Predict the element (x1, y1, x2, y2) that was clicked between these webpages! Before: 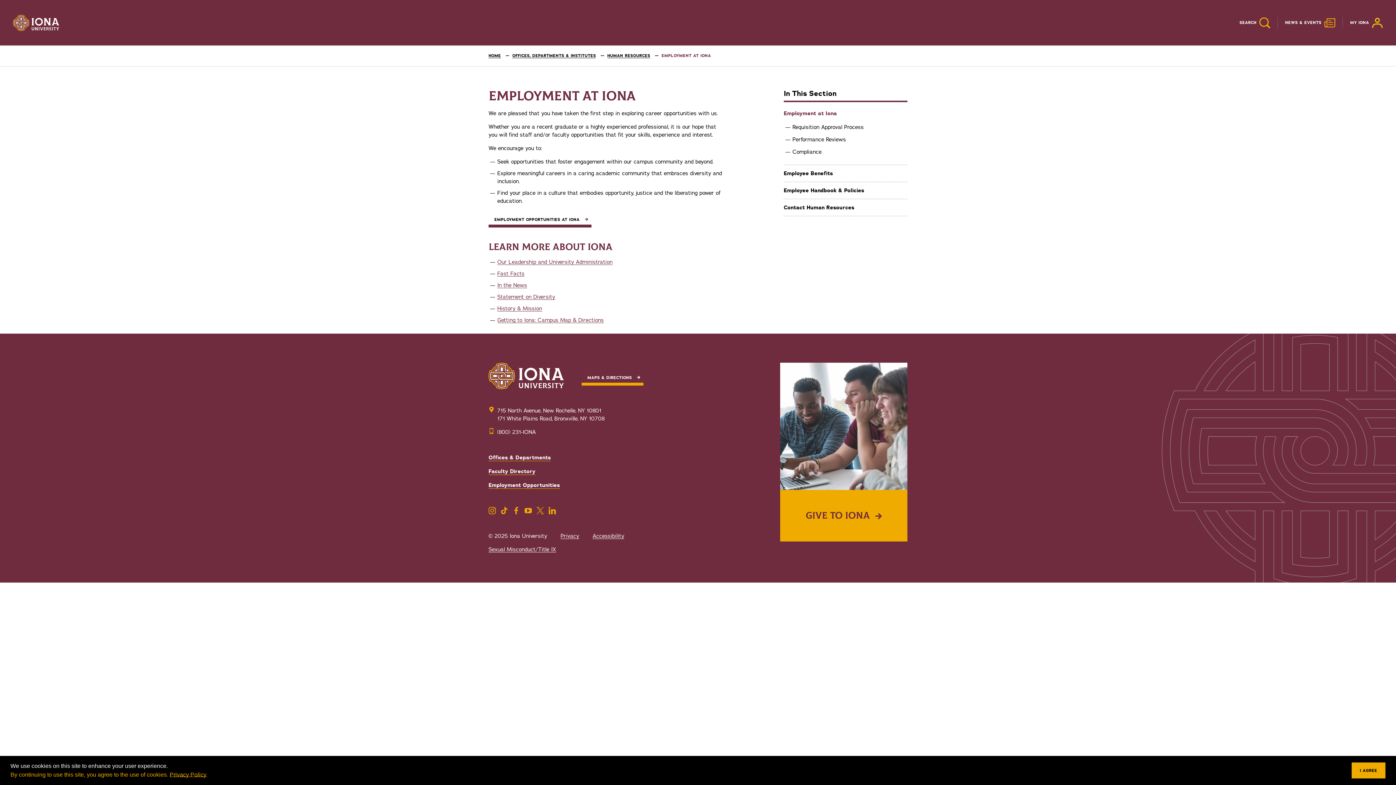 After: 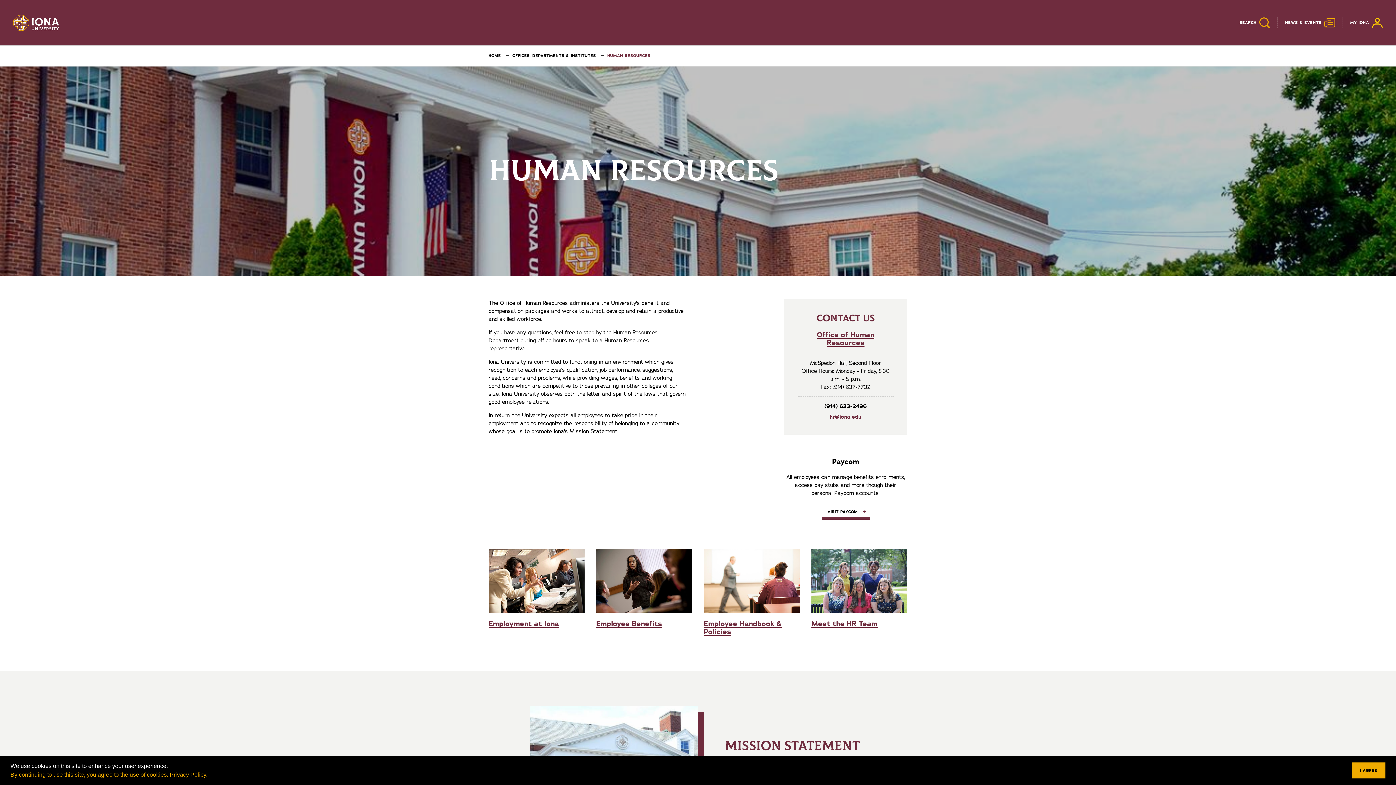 Action: label: HUMAN RESOURCES bbox: (607, 53, 650, 58)